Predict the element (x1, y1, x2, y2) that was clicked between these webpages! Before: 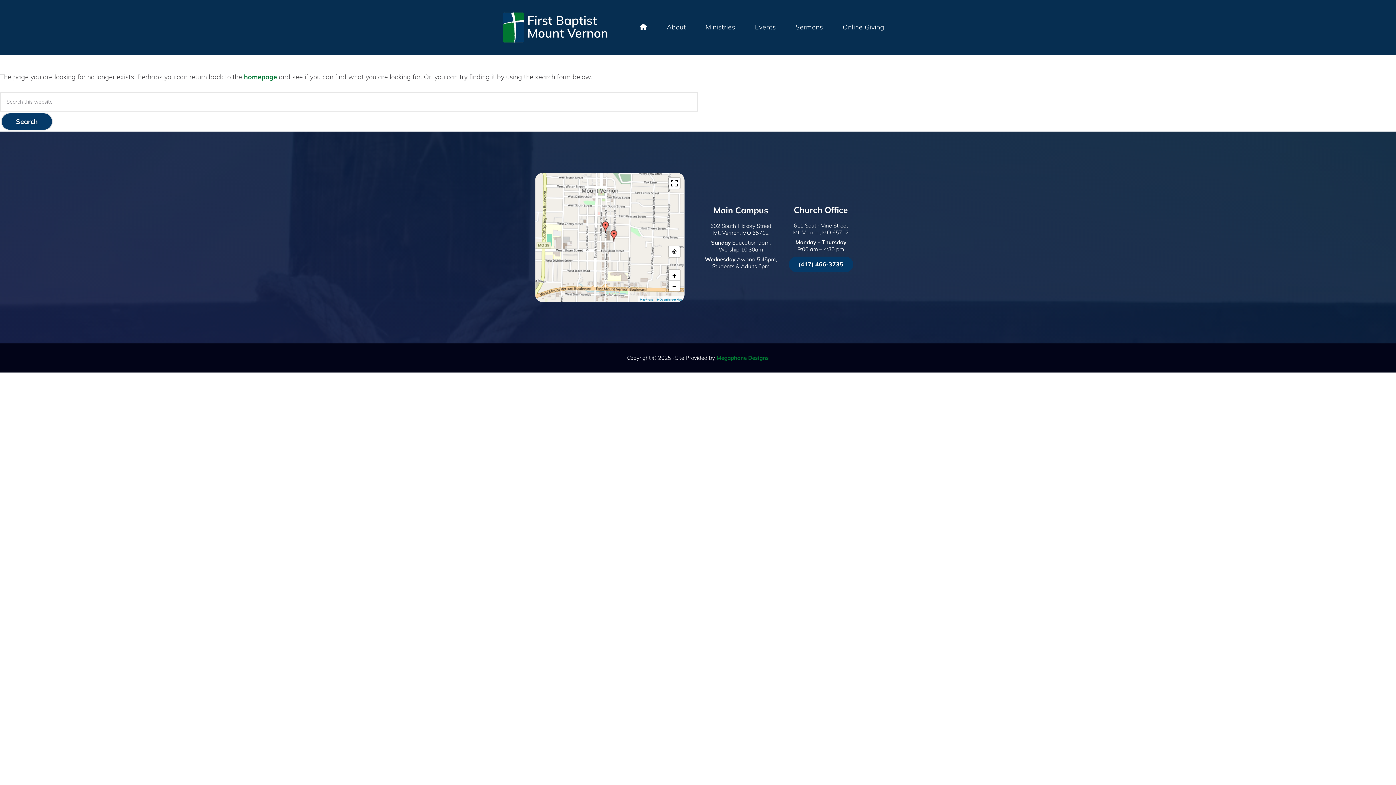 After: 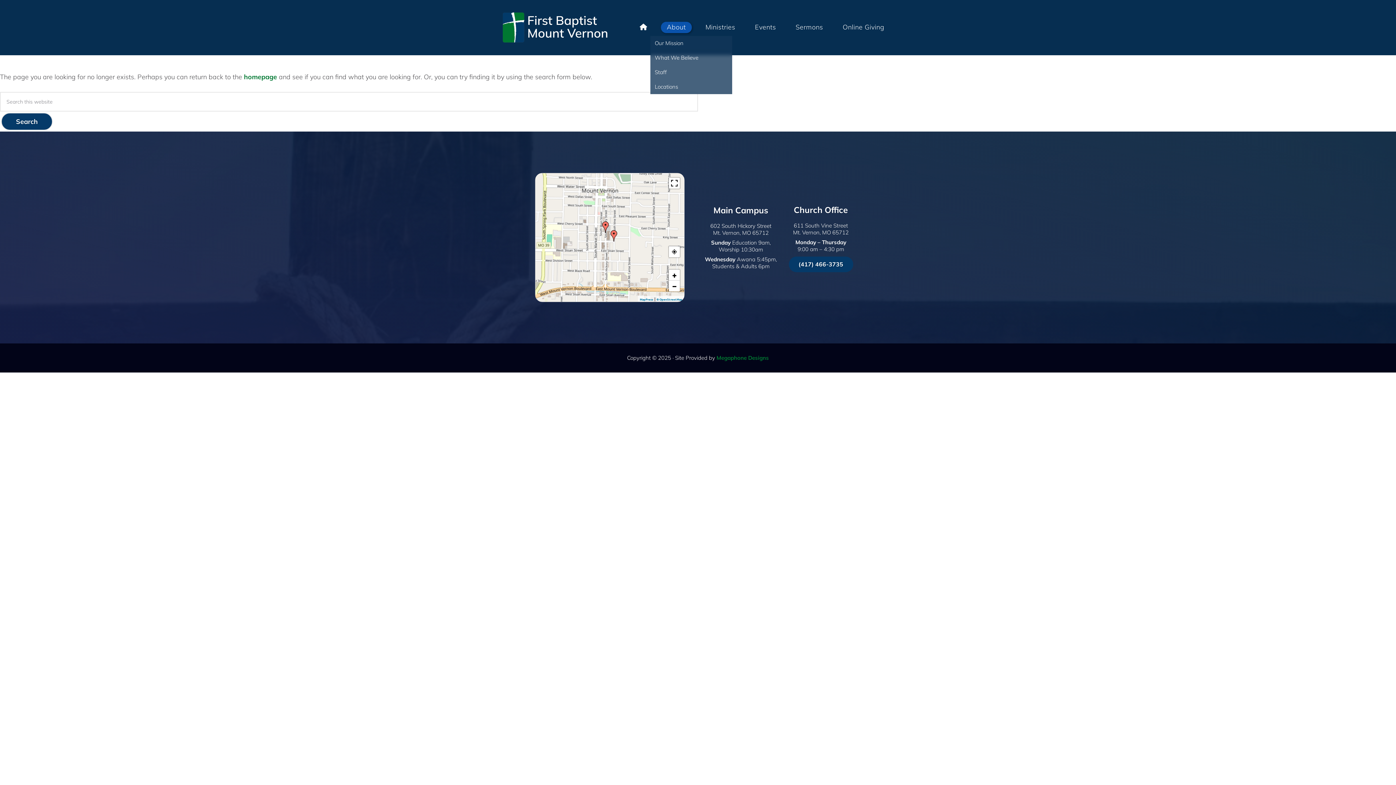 Action: bbox: (661, 21, 691, 33) label: About